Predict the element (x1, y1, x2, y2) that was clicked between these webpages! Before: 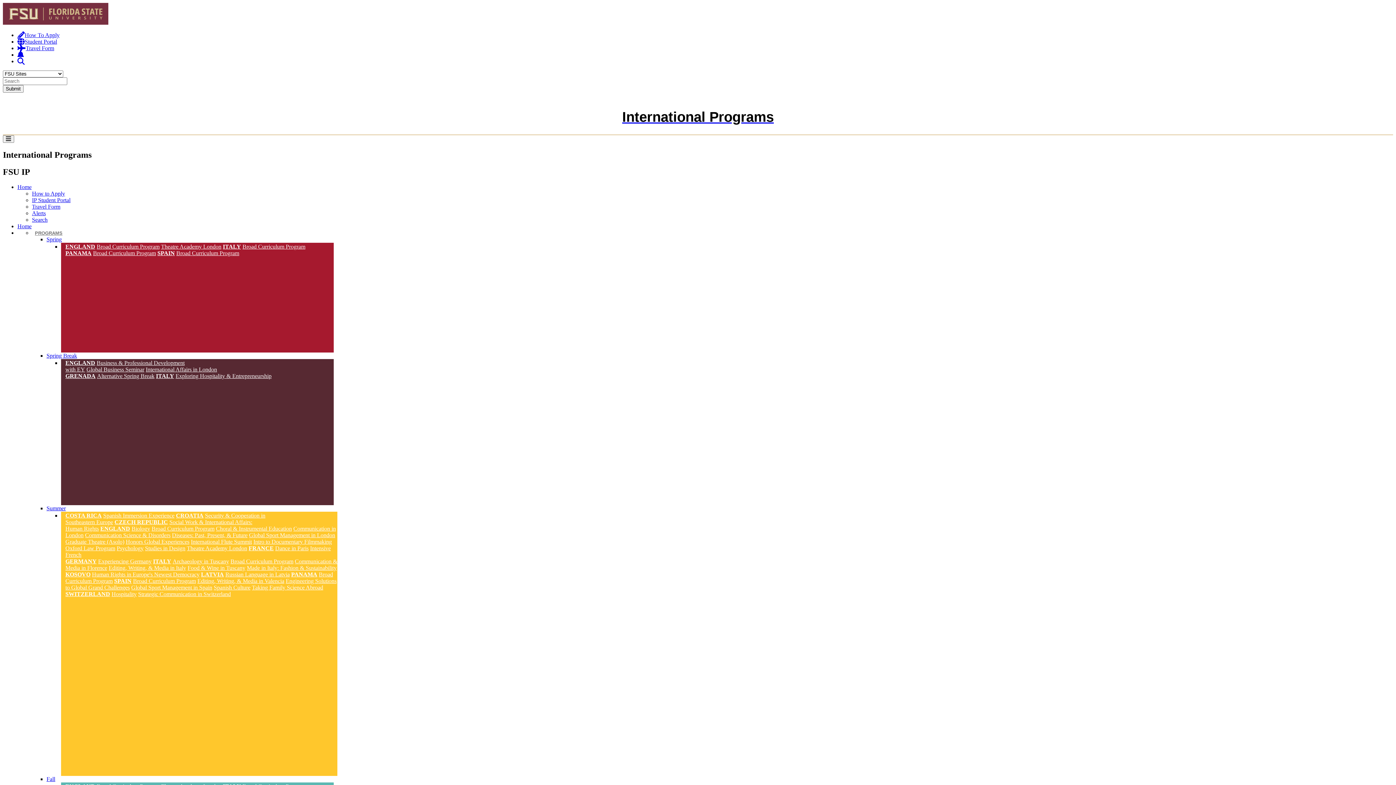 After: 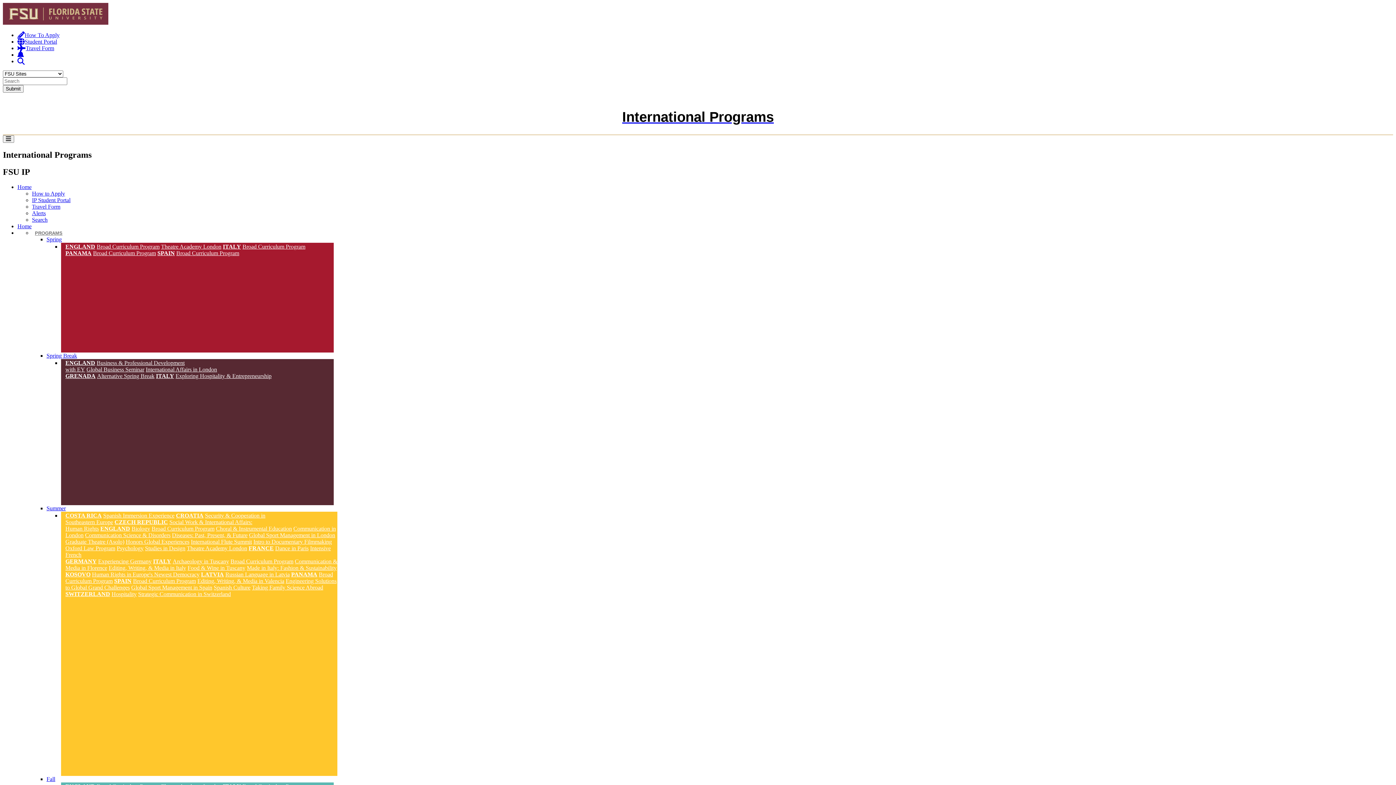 Action: bbox: (138, 591, 230, 597) label: Strategic Communication in Switzerland